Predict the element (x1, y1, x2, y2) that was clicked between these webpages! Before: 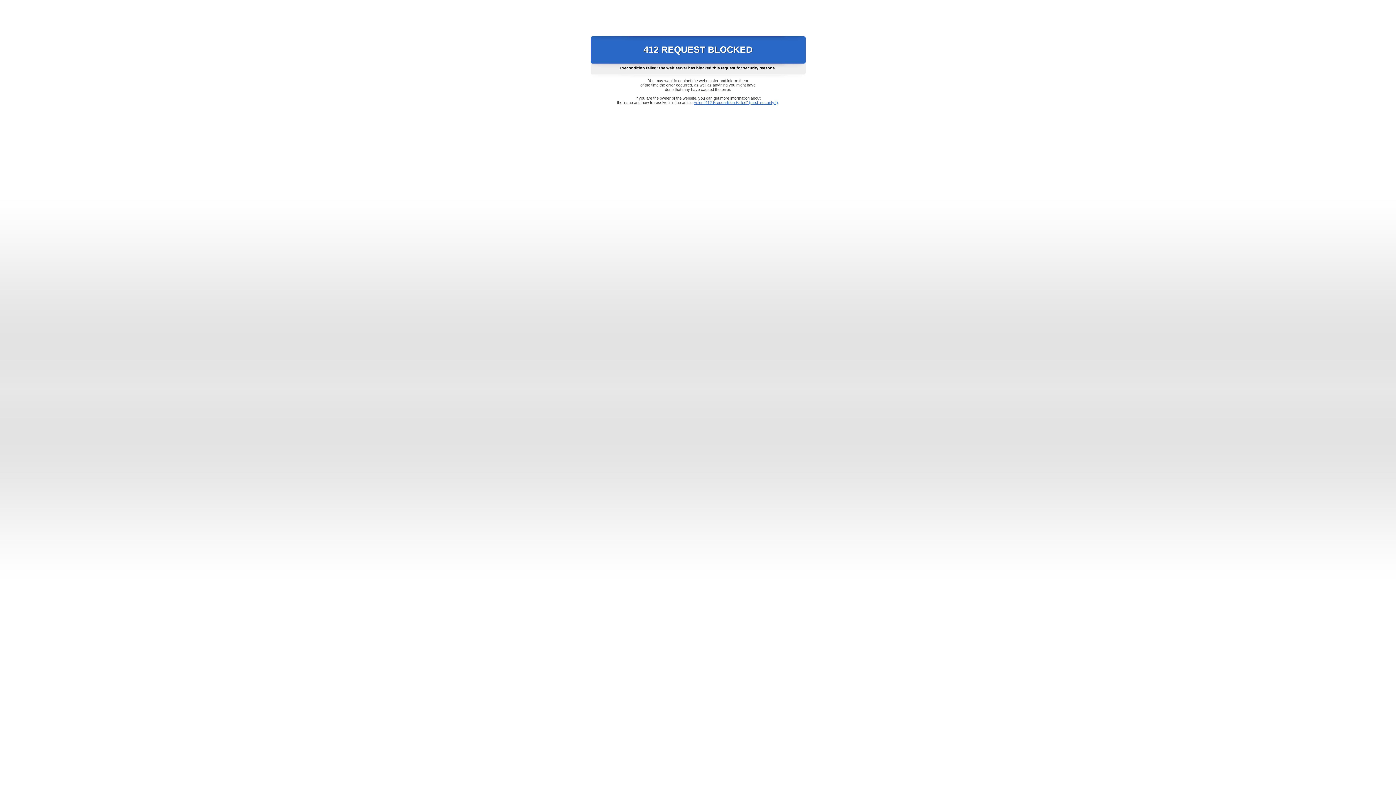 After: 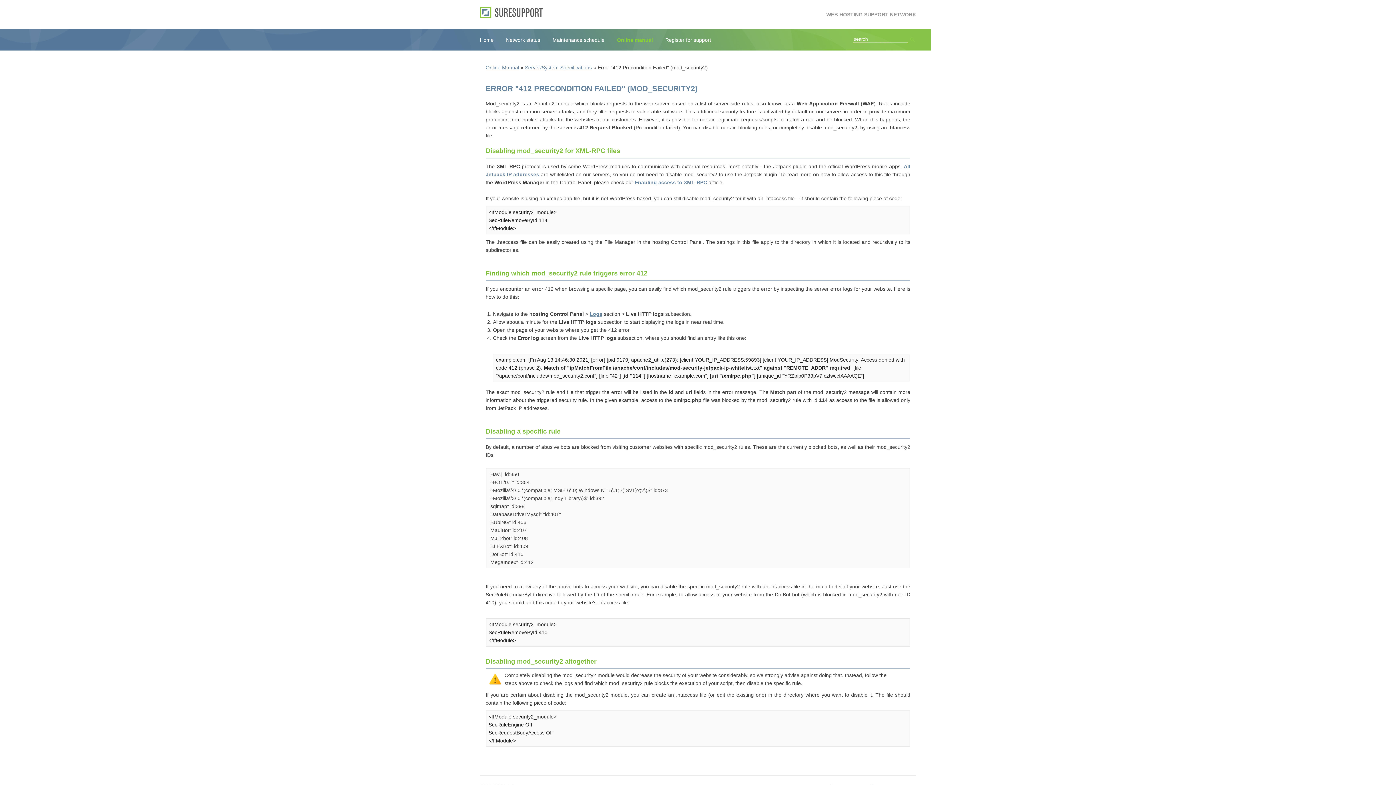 Action: bbox: (693, 100, 778, 104) label: Error "412 Precondition Failed" (mod_security2)